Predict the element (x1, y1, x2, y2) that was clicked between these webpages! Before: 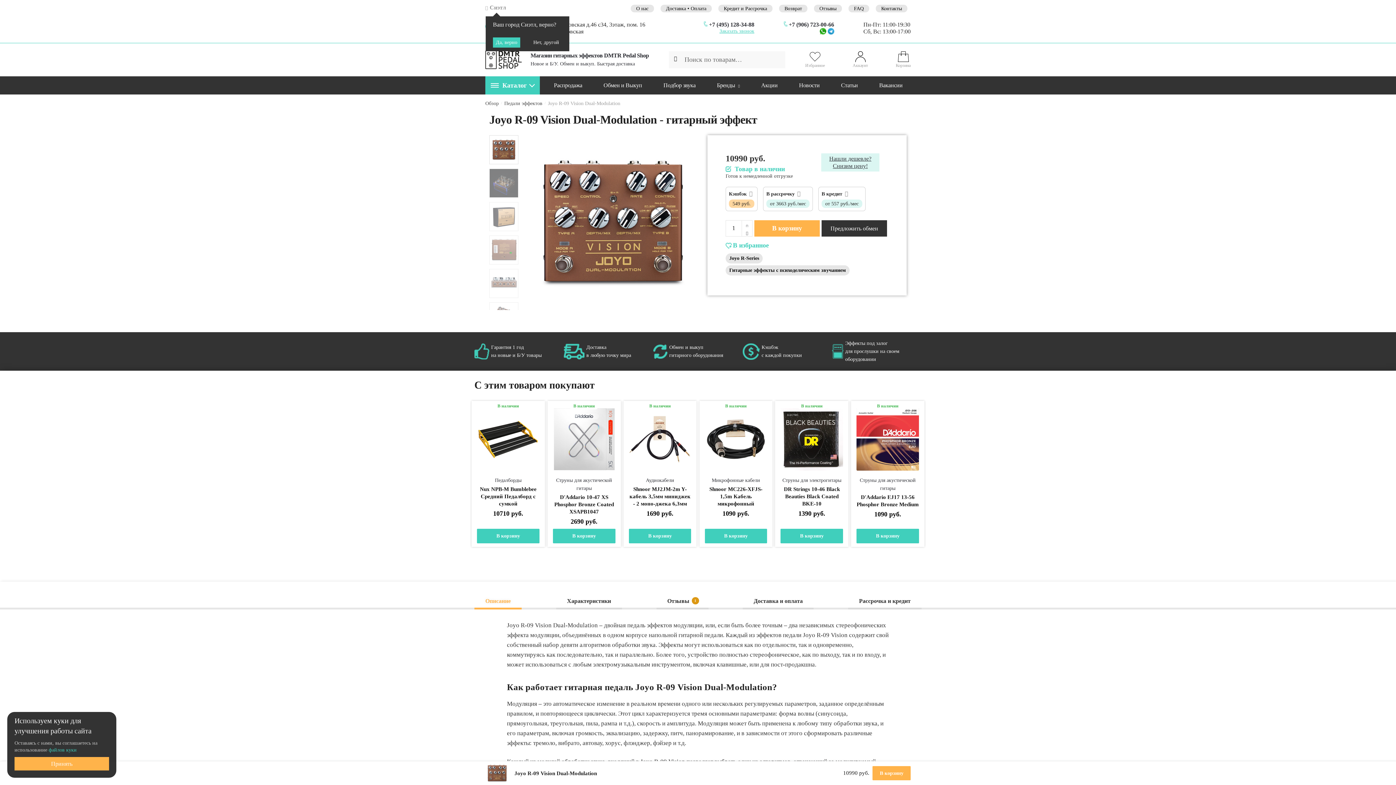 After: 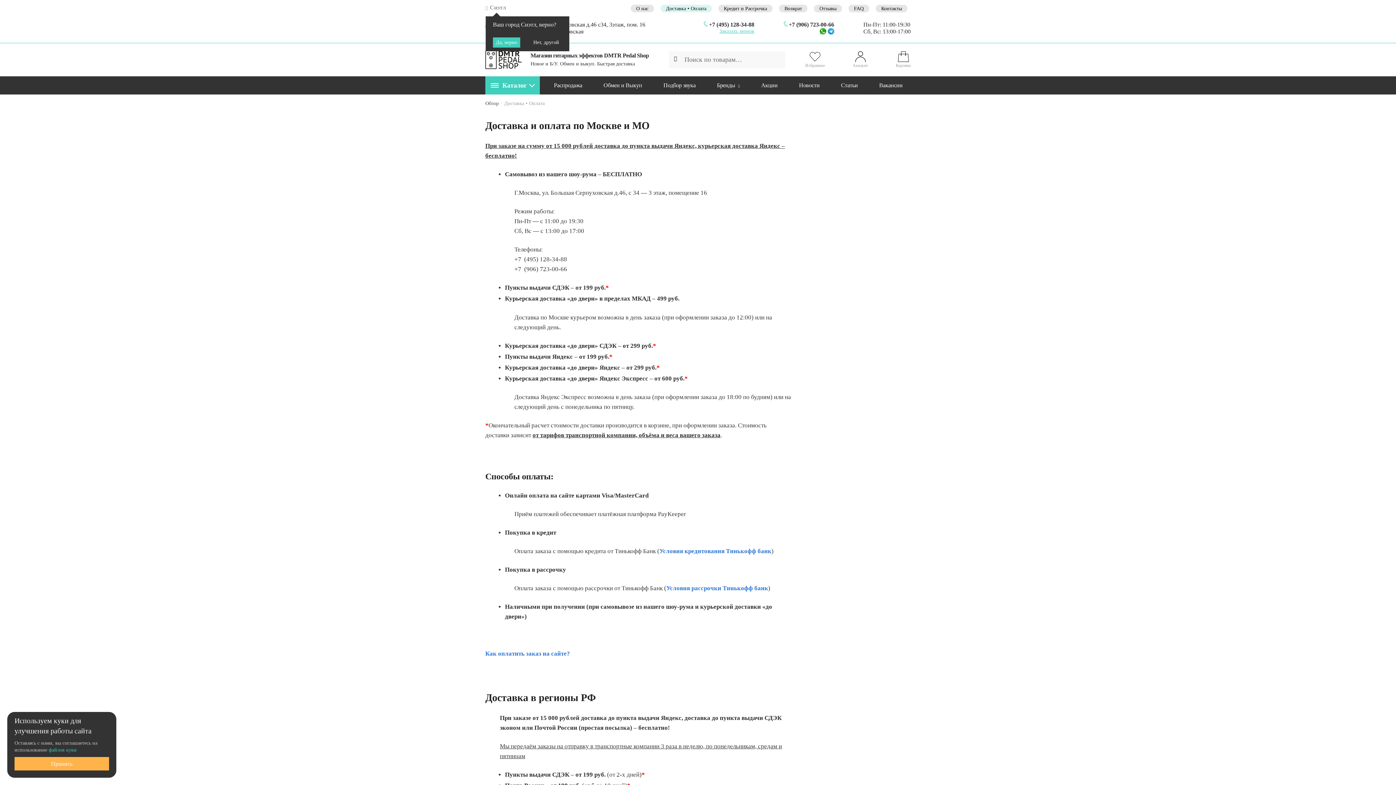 Action: label: Доставка • Оплата bbox: (660, 4, 712, 12)